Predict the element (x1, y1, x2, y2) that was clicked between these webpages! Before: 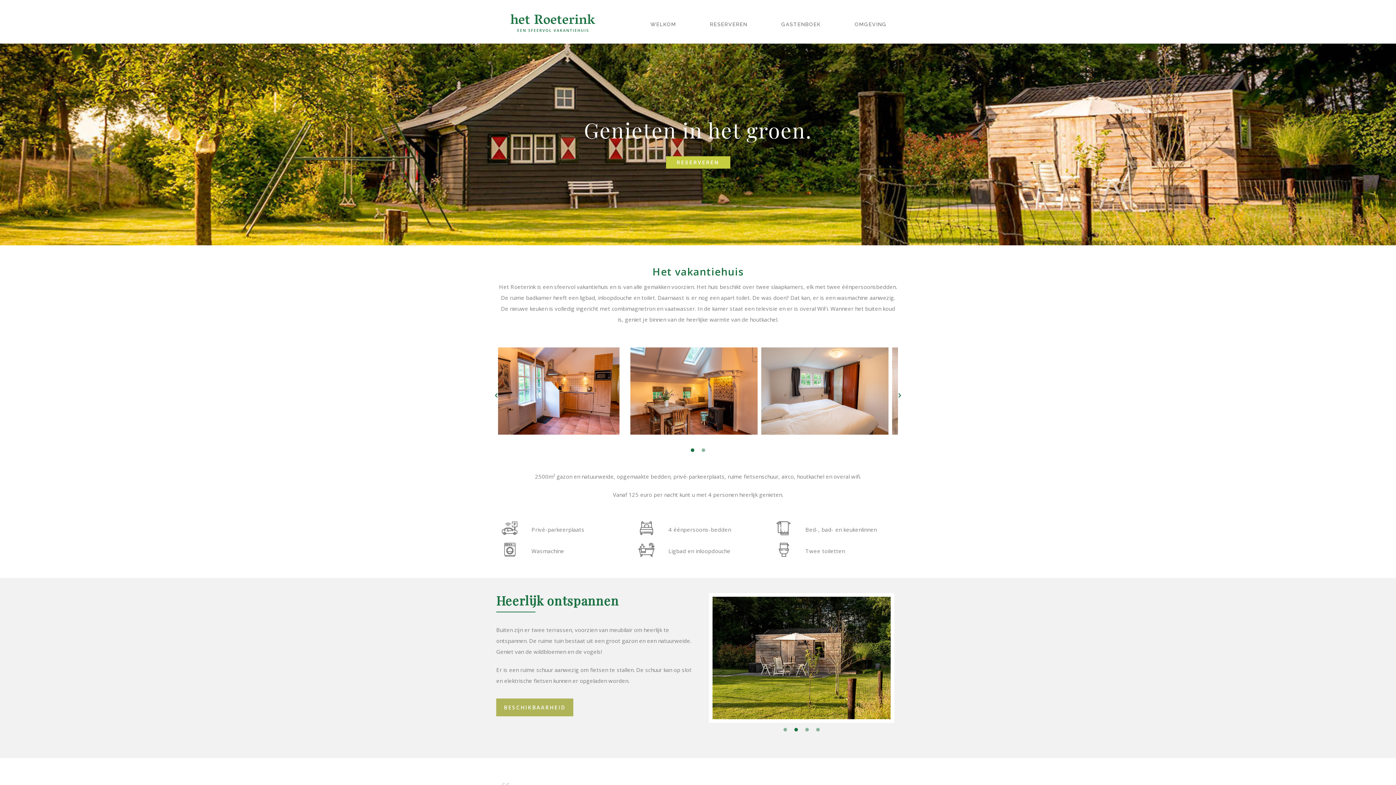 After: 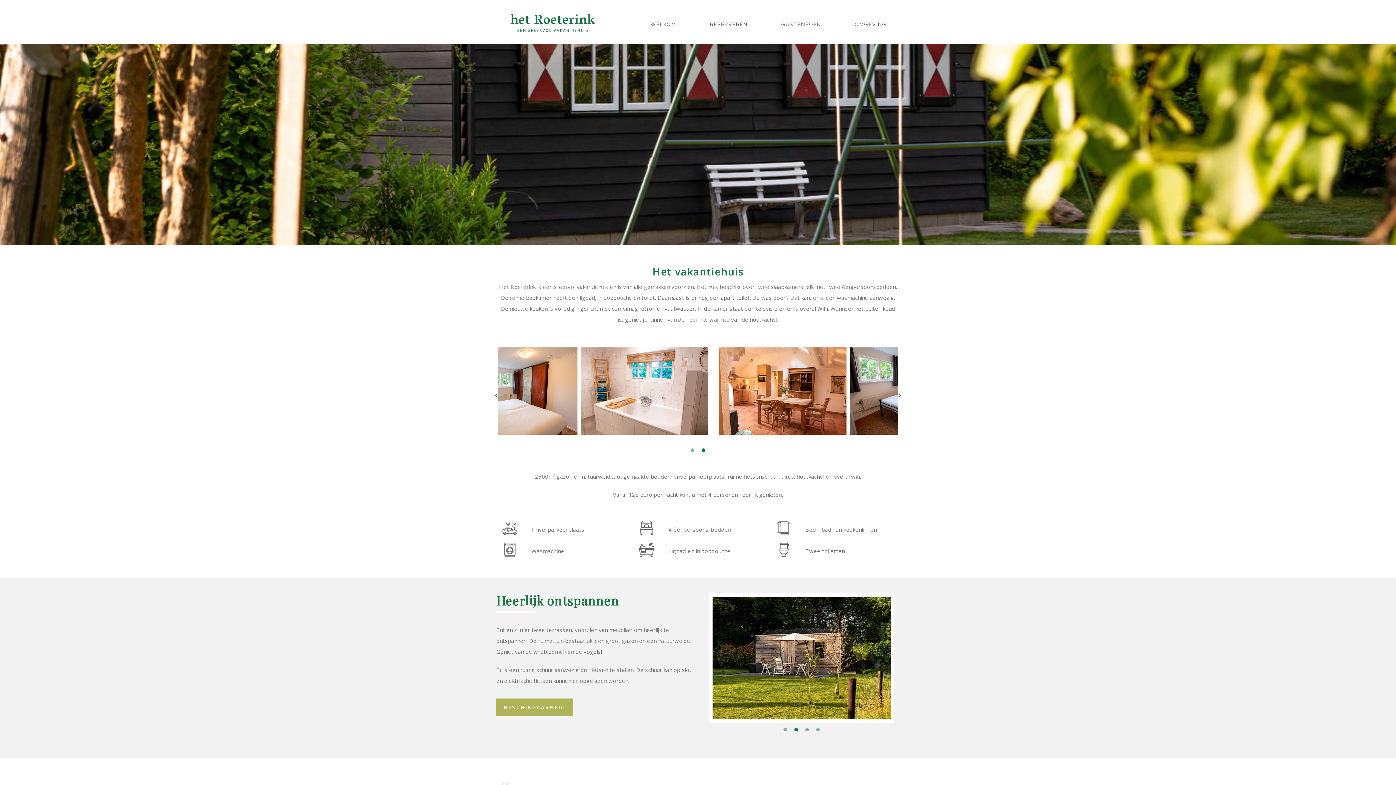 Action: label: Next bbox: (896, 392, 903, 399)